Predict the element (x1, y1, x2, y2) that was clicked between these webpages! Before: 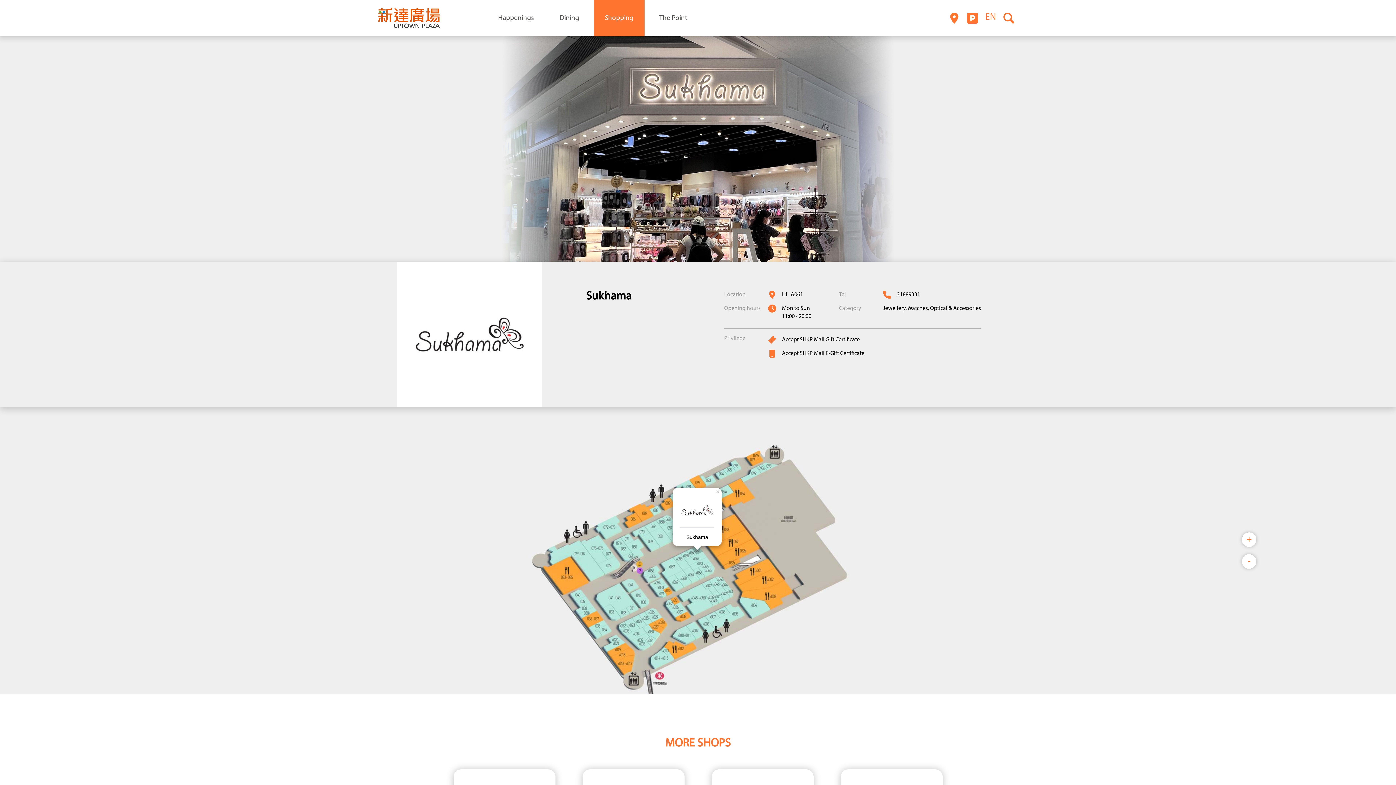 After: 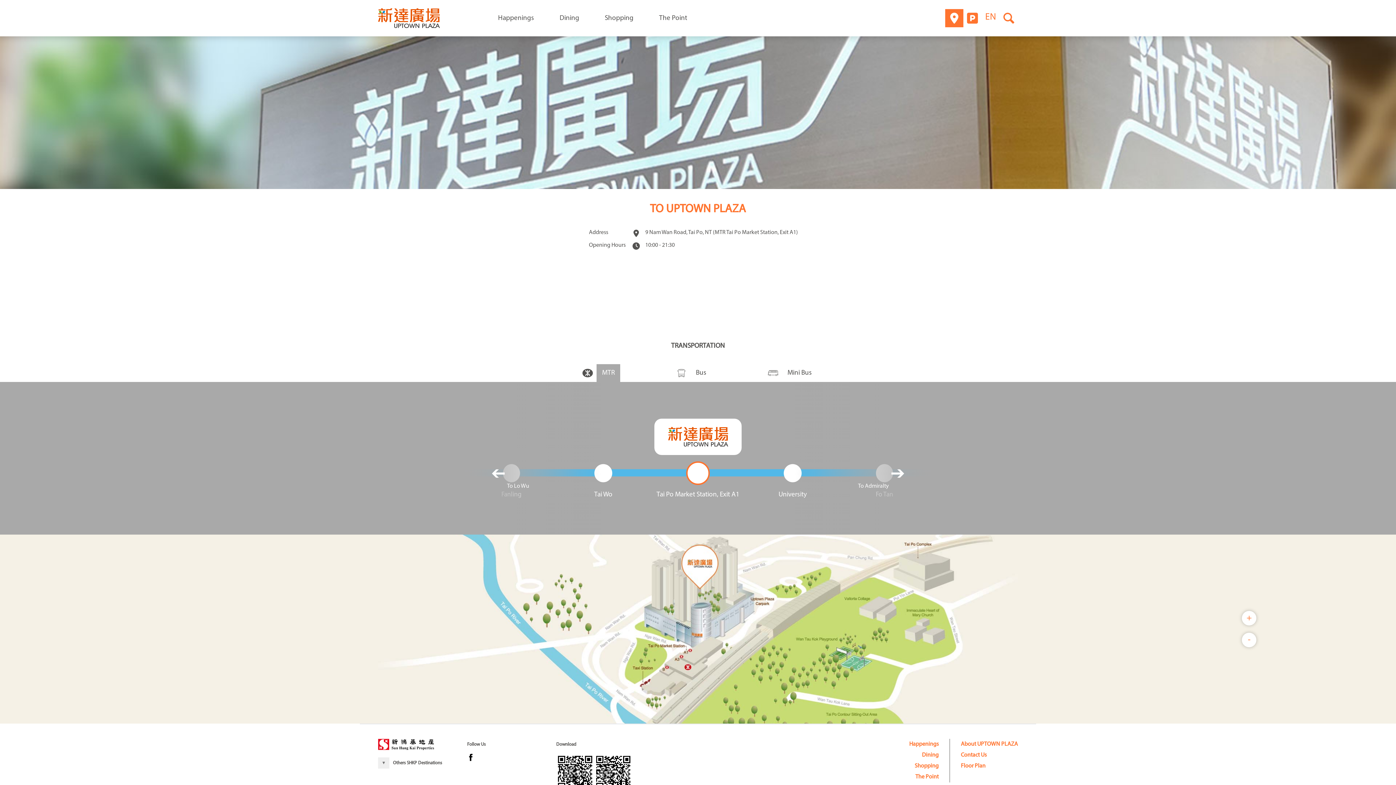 Action: bbox: (945, 9, 963, 27)